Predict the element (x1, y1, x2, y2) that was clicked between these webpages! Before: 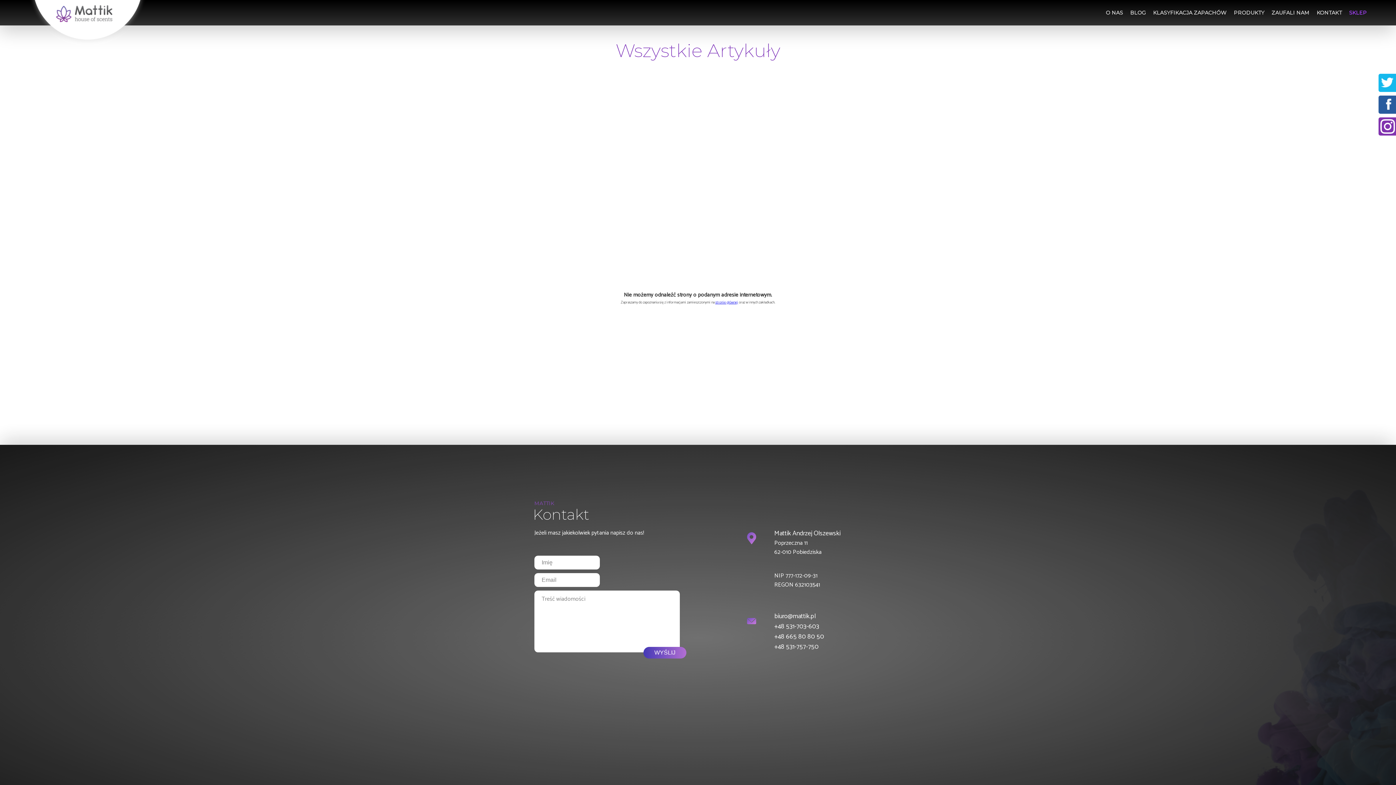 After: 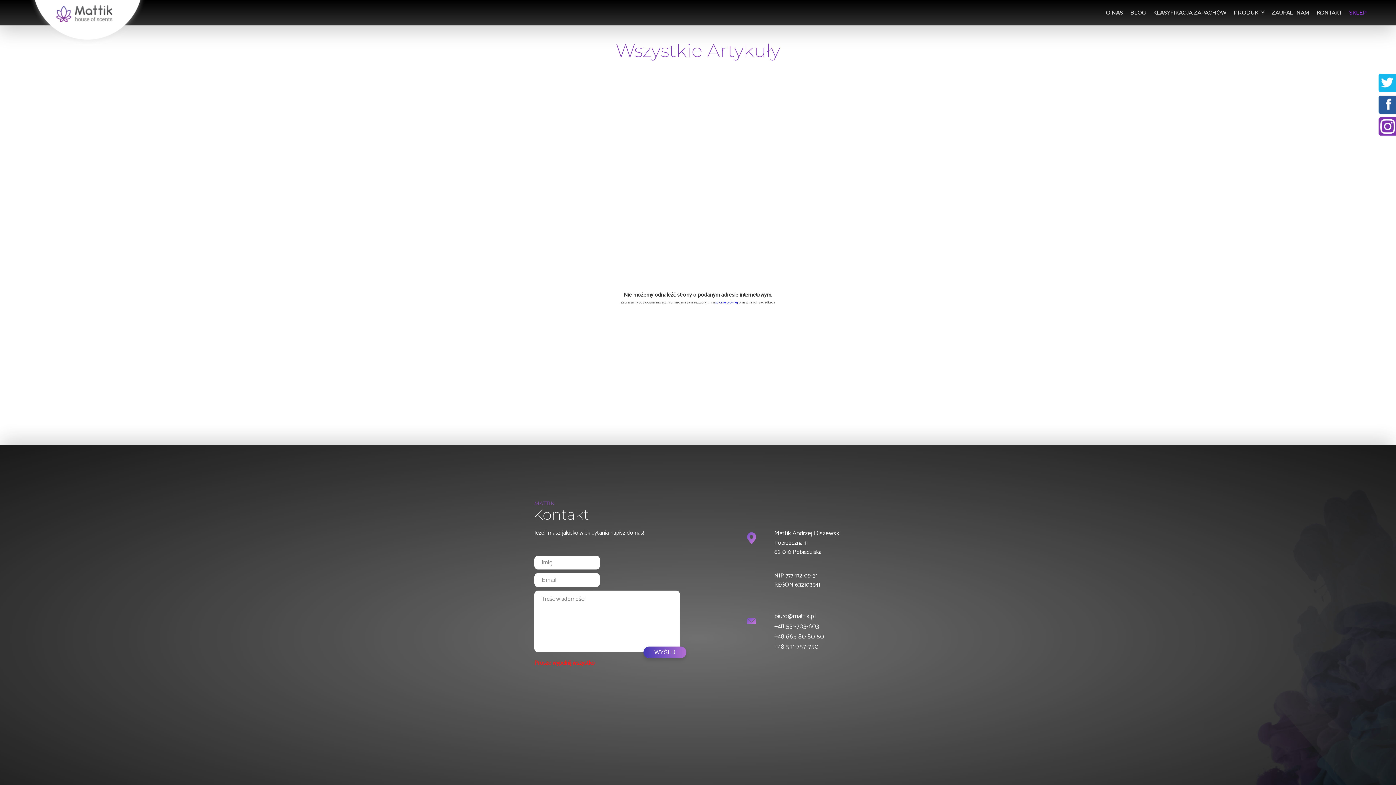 Action: bbox: (643, 647, 686, 658) label: WYŚLIJ